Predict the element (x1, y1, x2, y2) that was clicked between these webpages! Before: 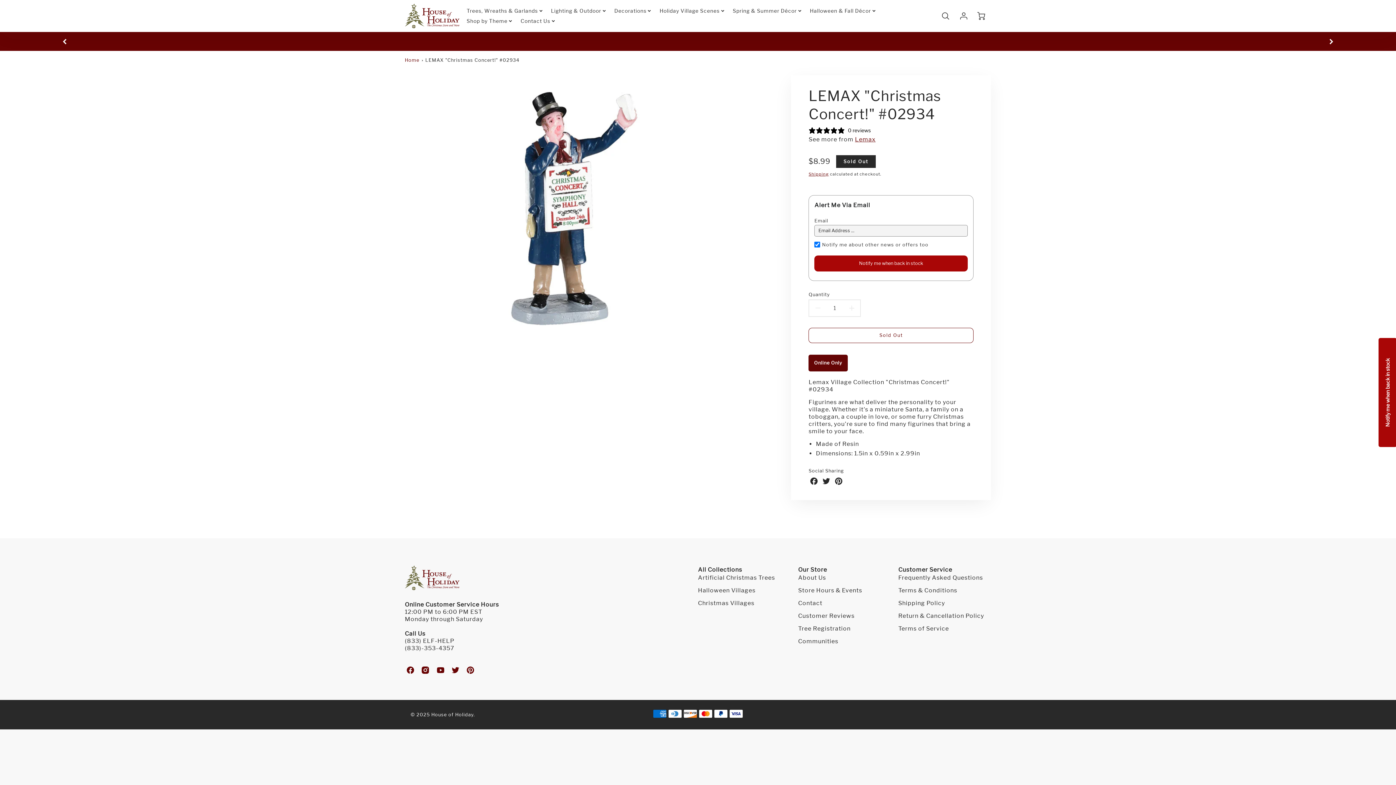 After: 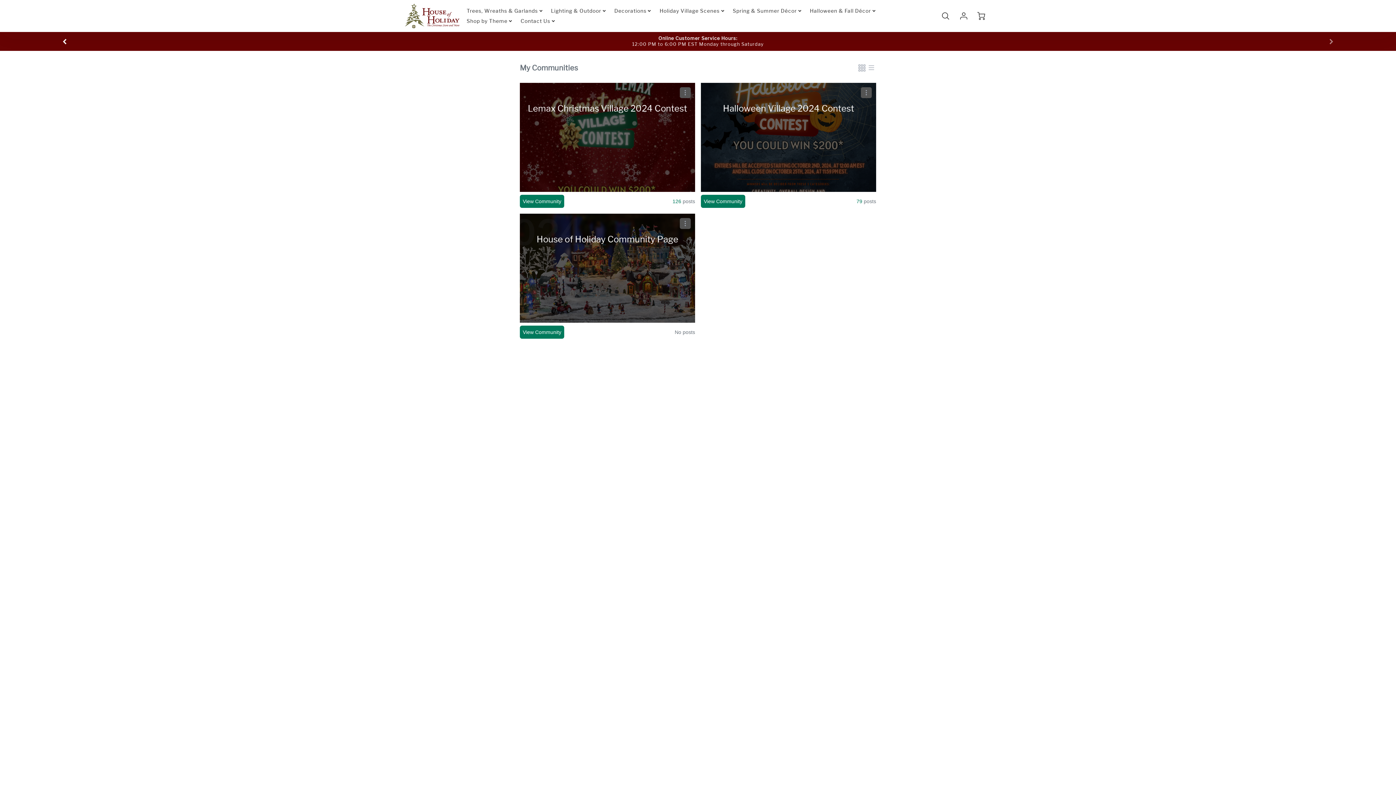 Action: bbox: (798, 638, 838, 645) label: Communities